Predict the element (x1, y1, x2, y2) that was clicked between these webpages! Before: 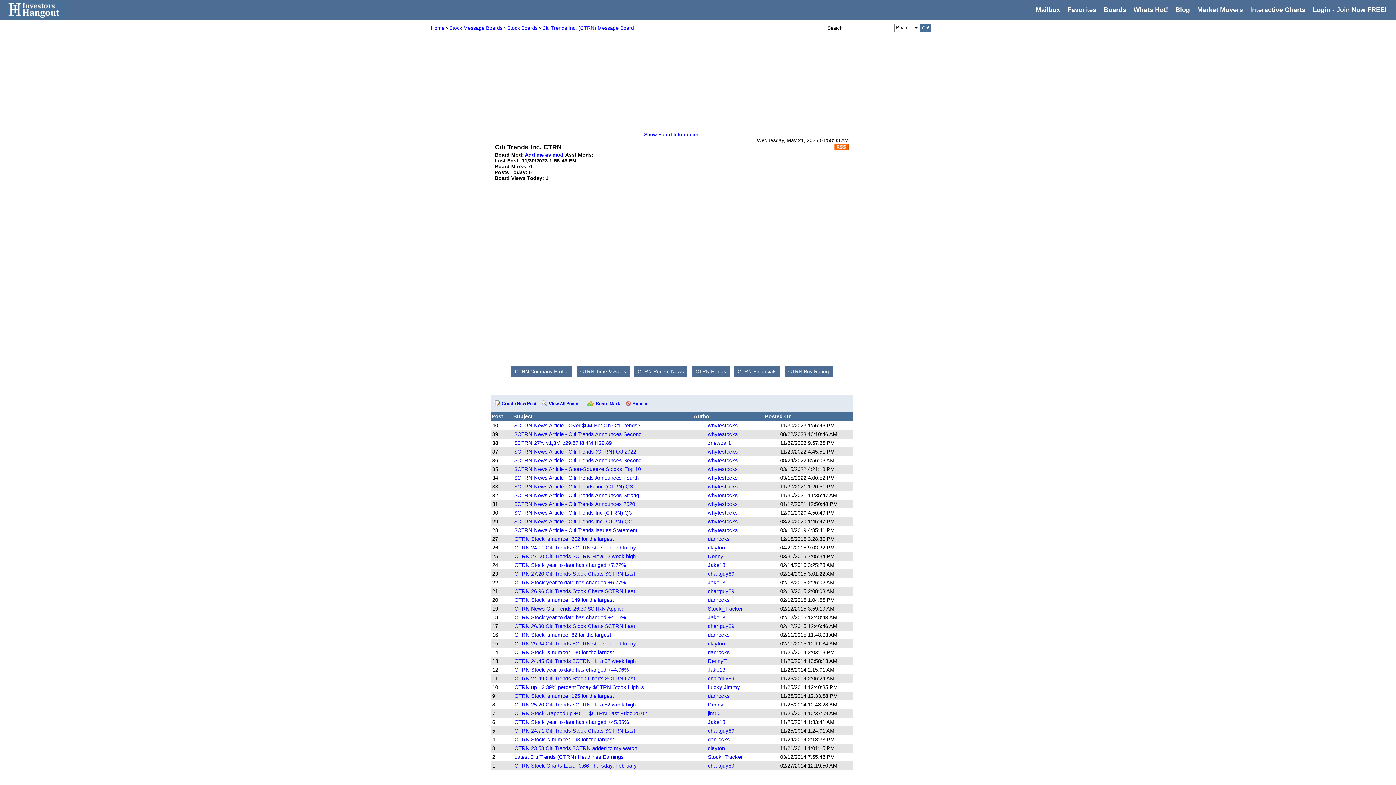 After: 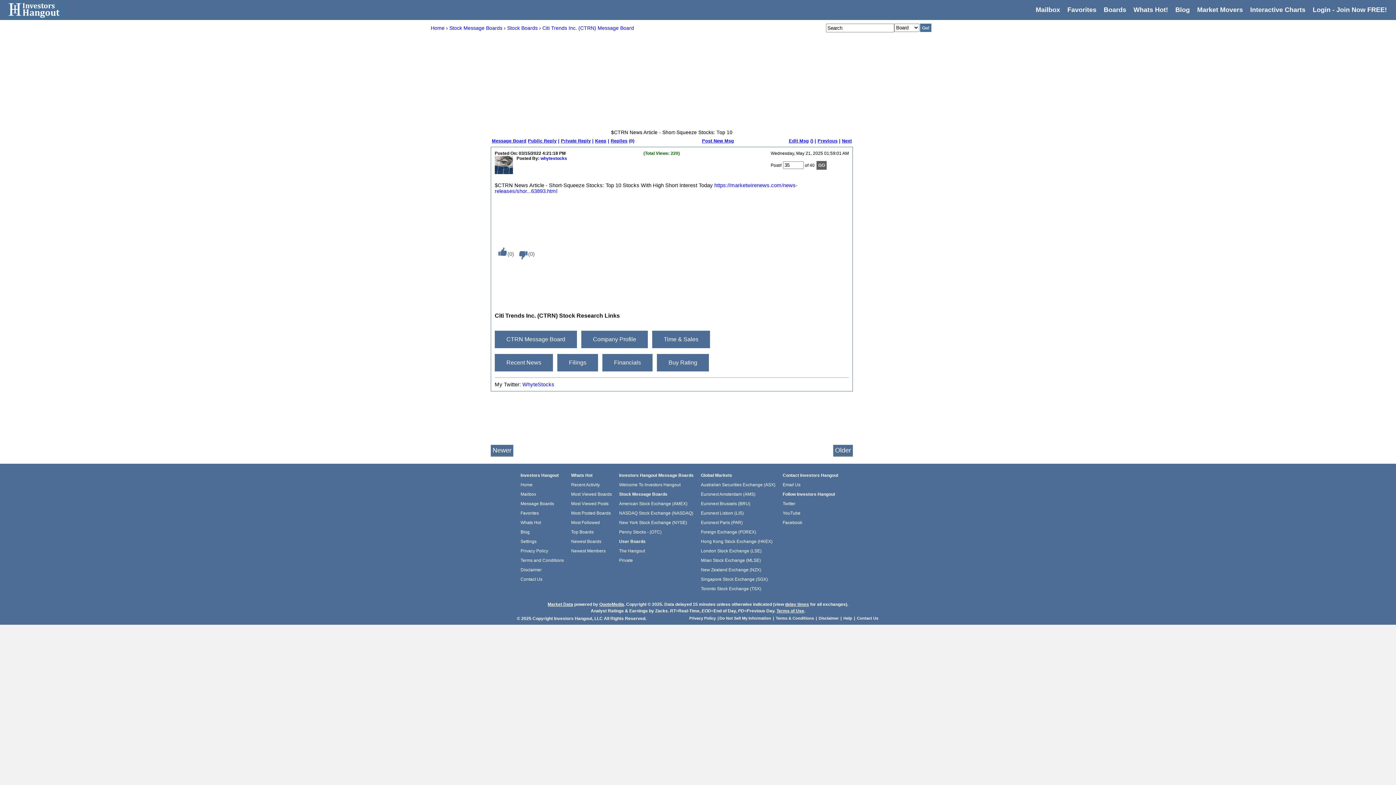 Action: bbox: (514, 466, 641, 472) label: $CTRN News Article - Short-Squeeze Stocks: Top 10